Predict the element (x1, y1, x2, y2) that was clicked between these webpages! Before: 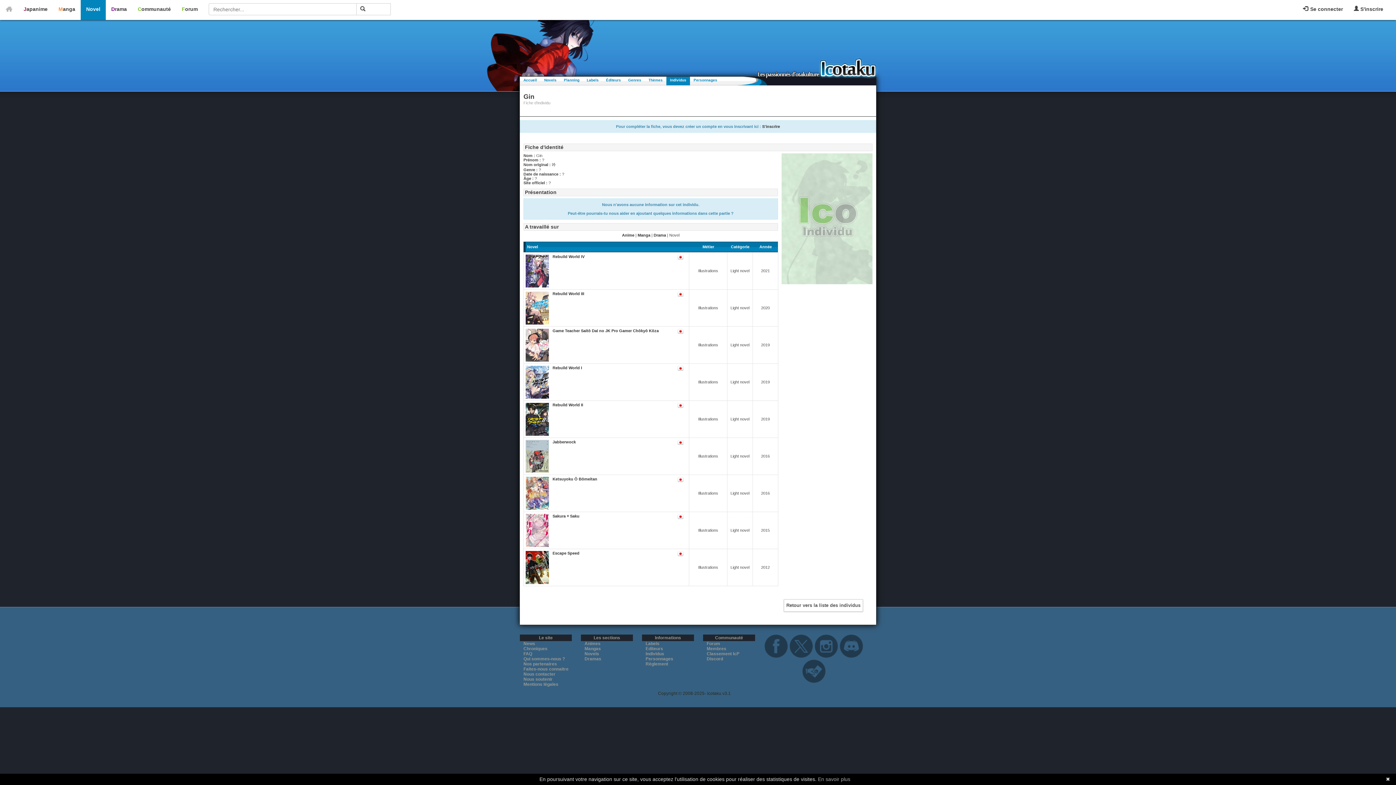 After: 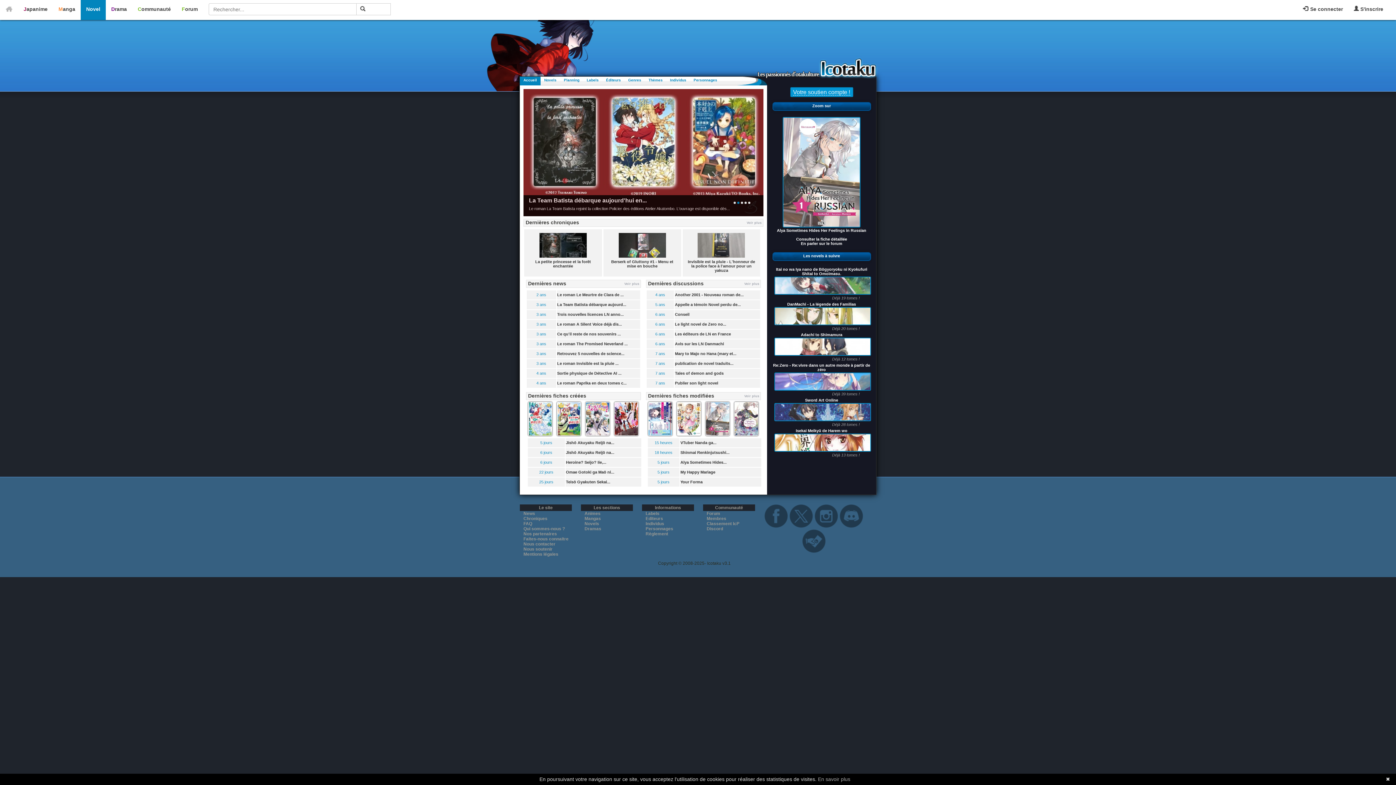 Action: bbox: (80, 0, 105, 20) label: Novel